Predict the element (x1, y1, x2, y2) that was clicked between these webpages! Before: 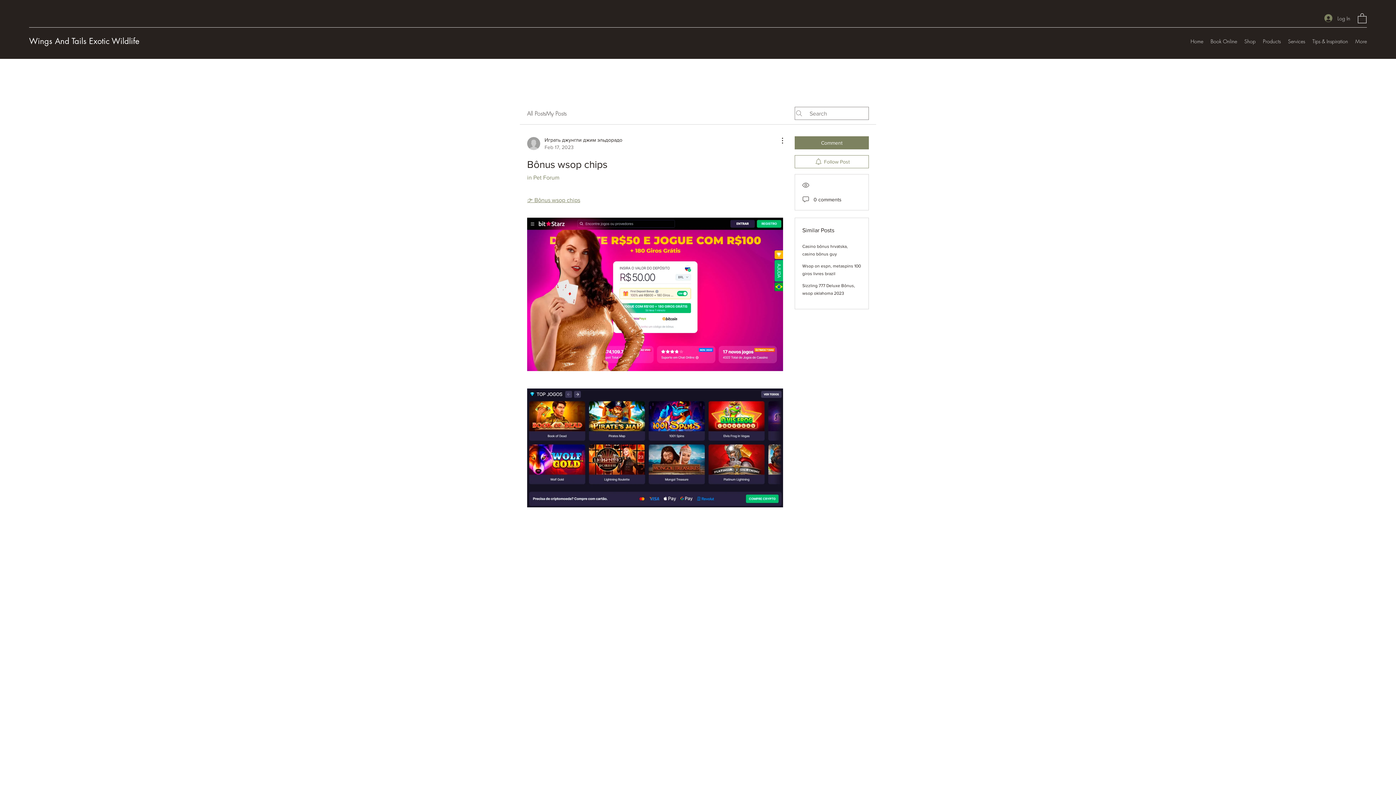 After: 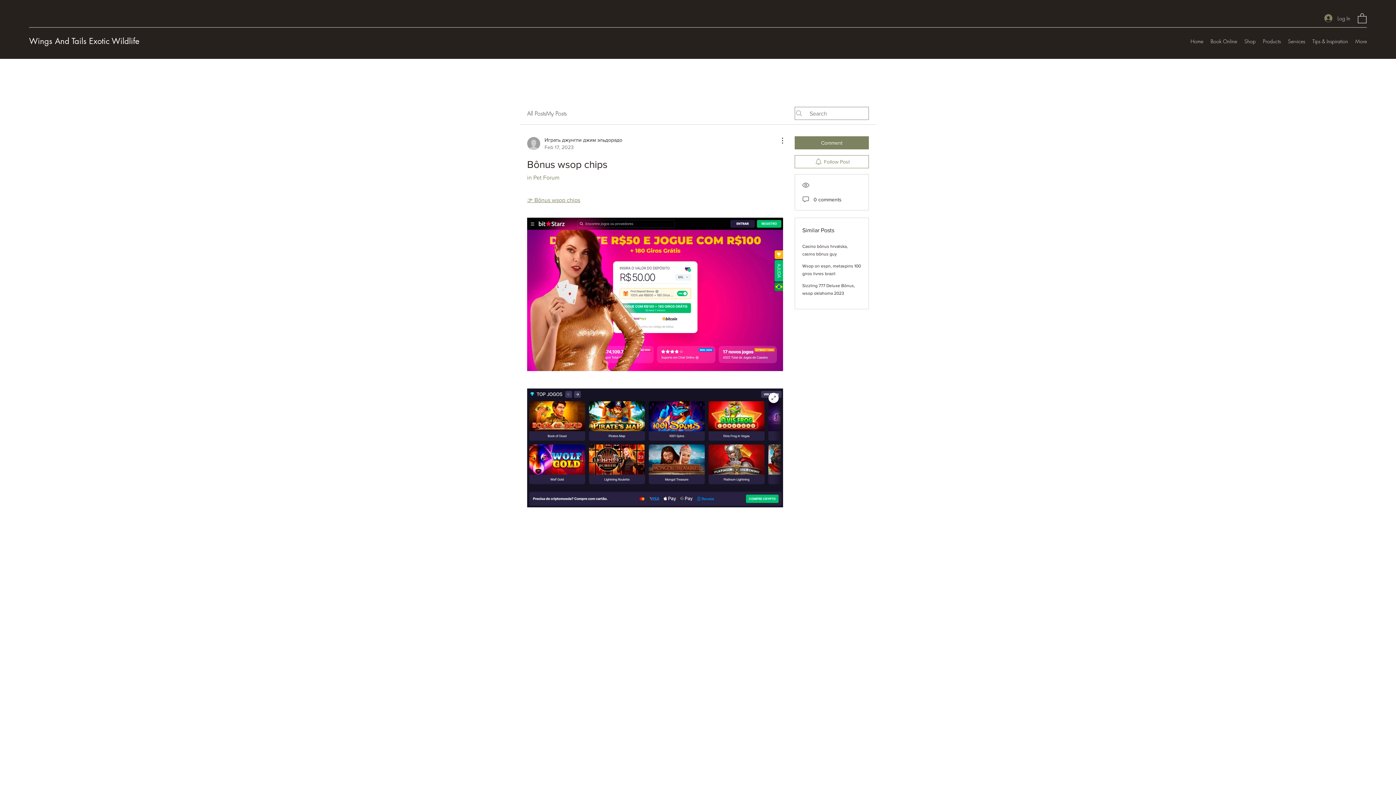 Action: bbox: (527, 388, 783, 507)